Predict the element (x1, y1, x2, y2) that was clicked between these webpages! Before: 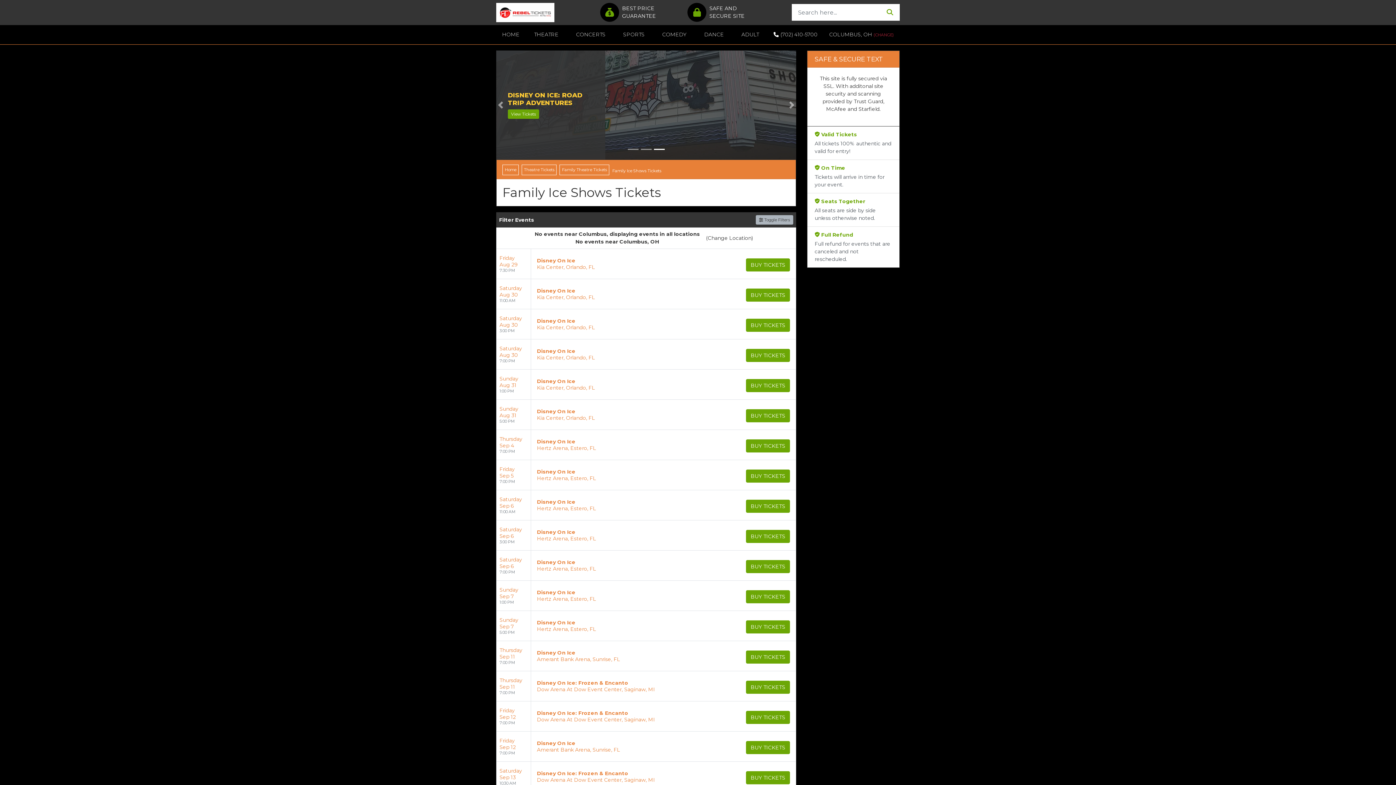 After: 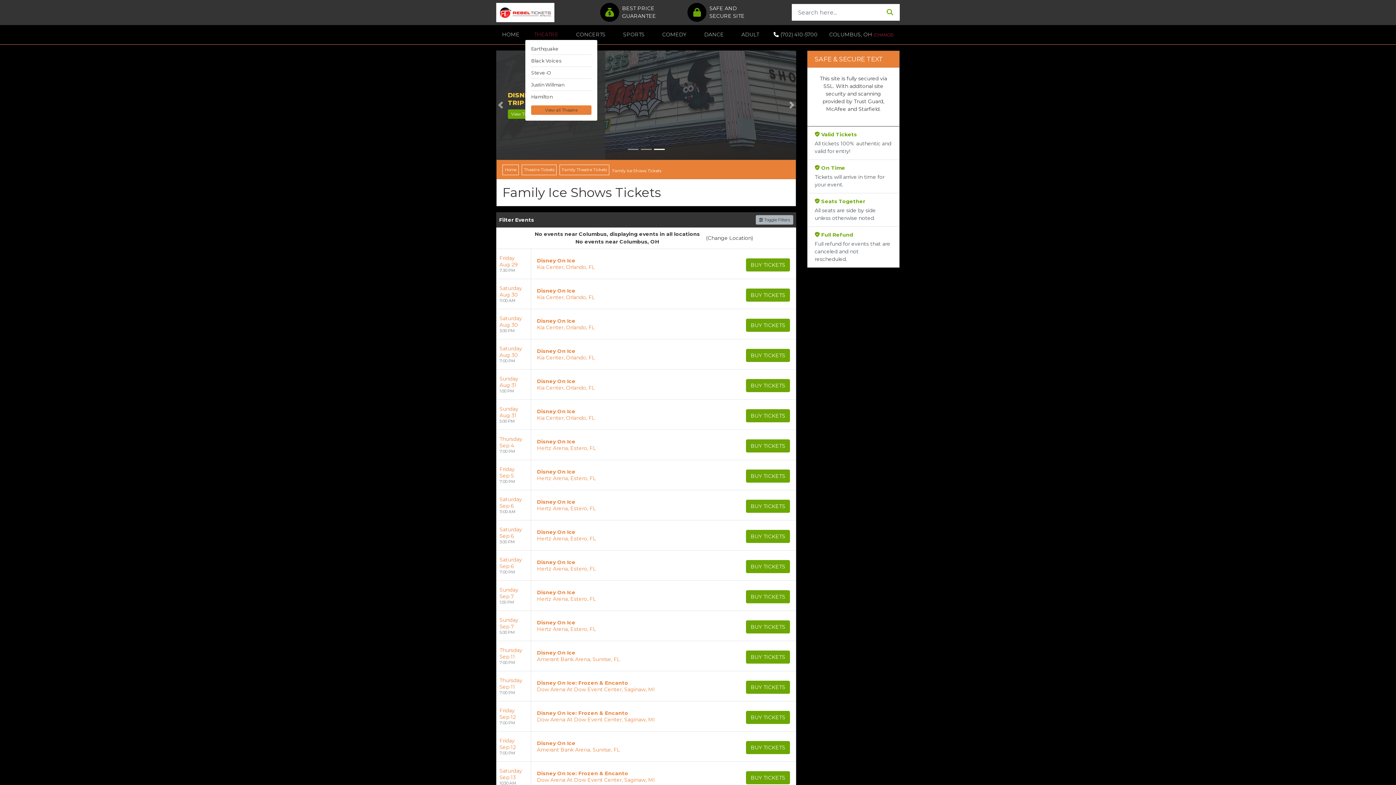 Action: bbox: (525, 27, 567, 41) label: THEATRE